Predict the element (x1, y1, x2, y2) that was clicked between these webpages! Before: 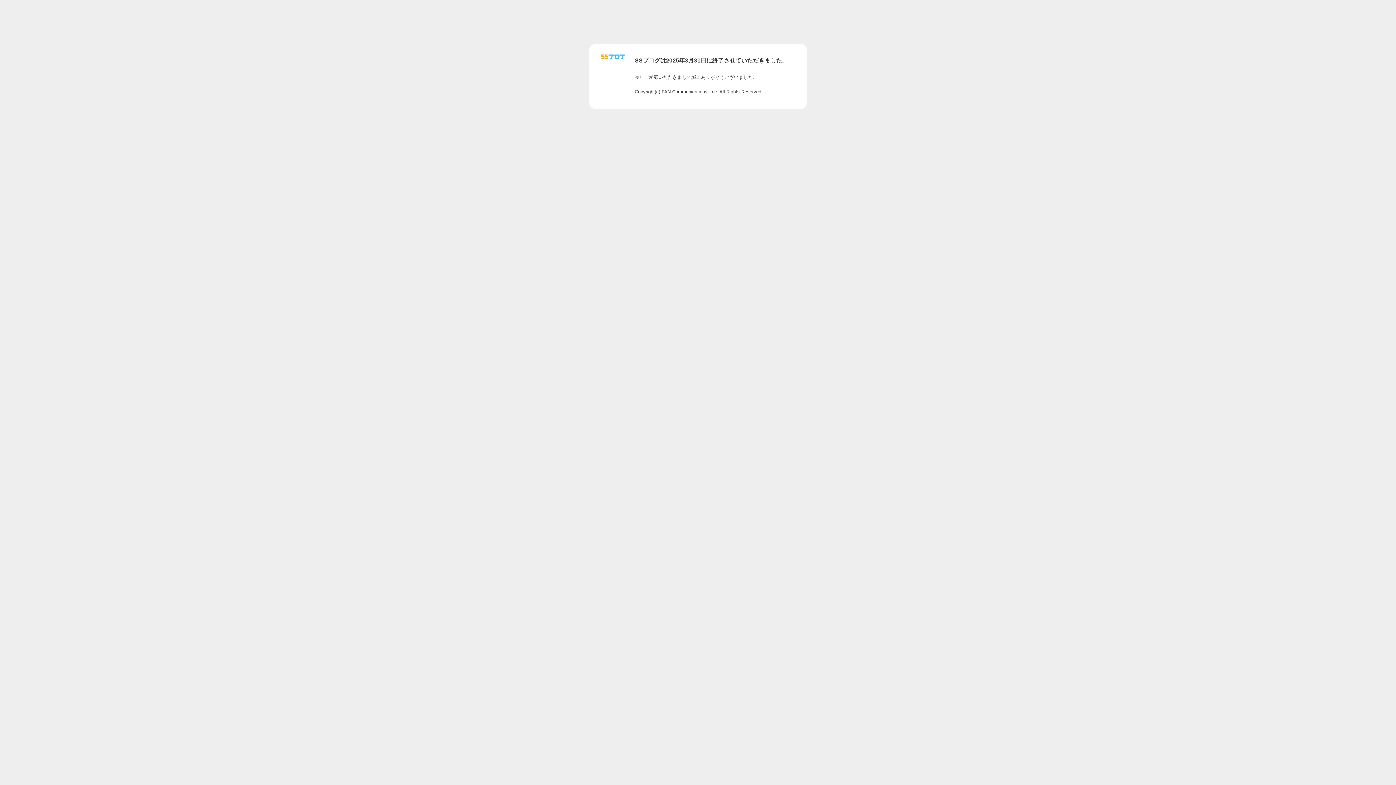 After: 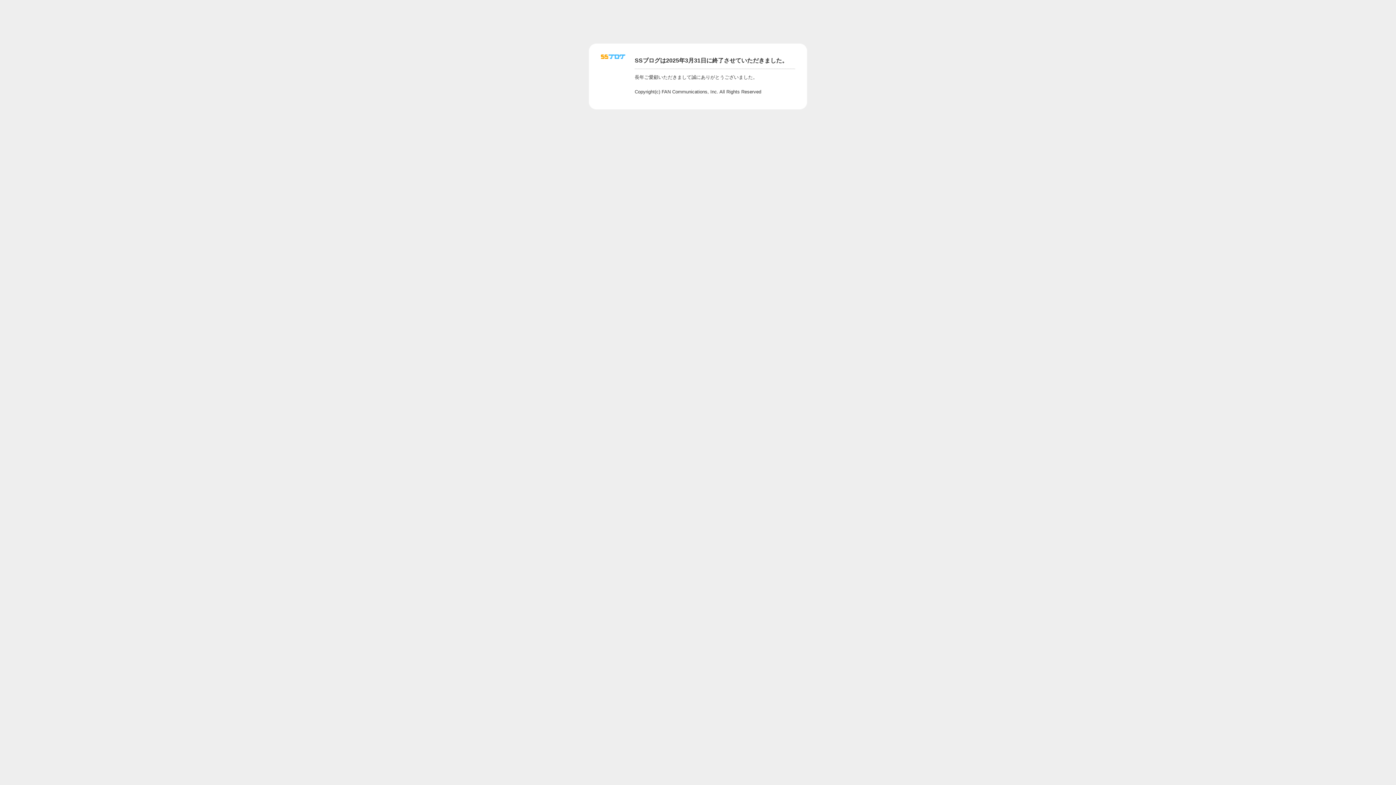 Action: bbox: (601, 56, 625, 62)